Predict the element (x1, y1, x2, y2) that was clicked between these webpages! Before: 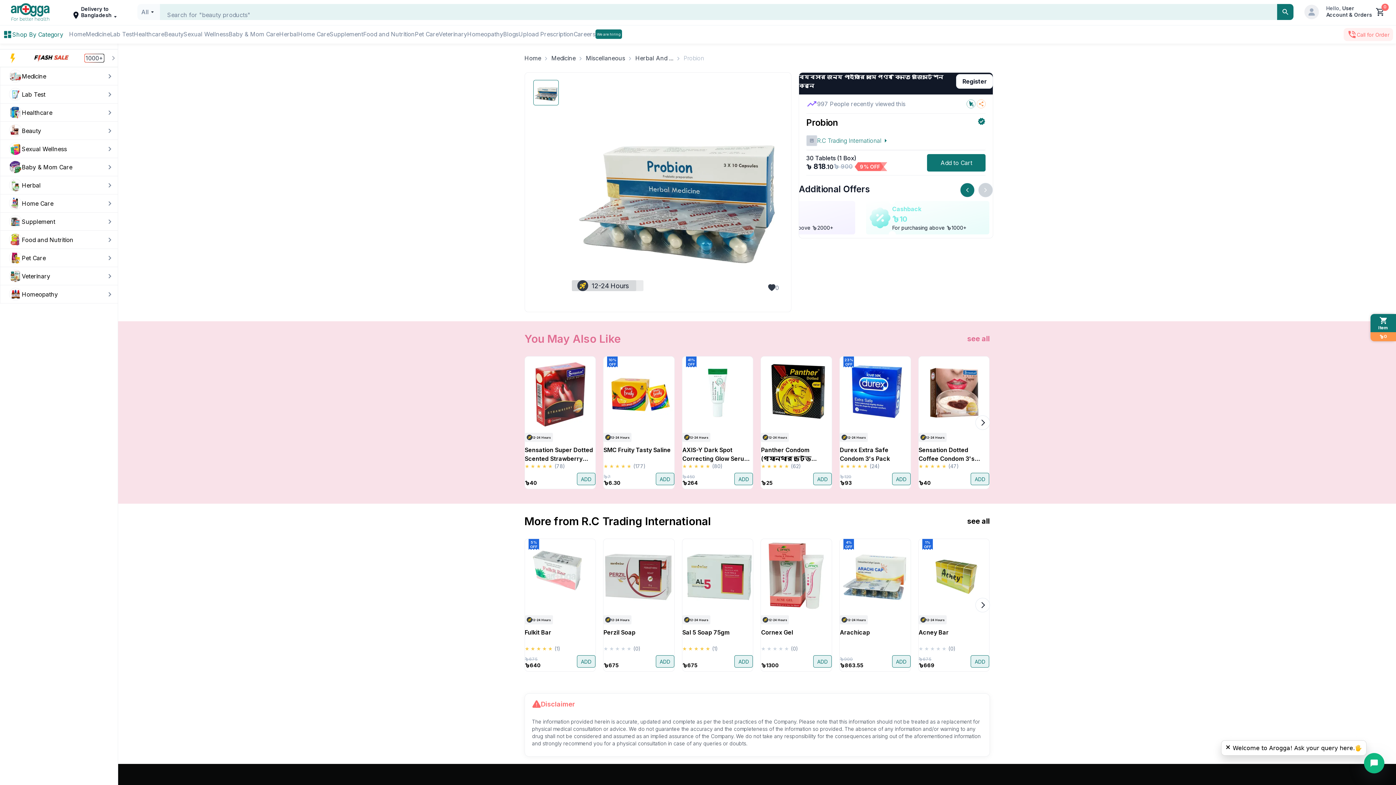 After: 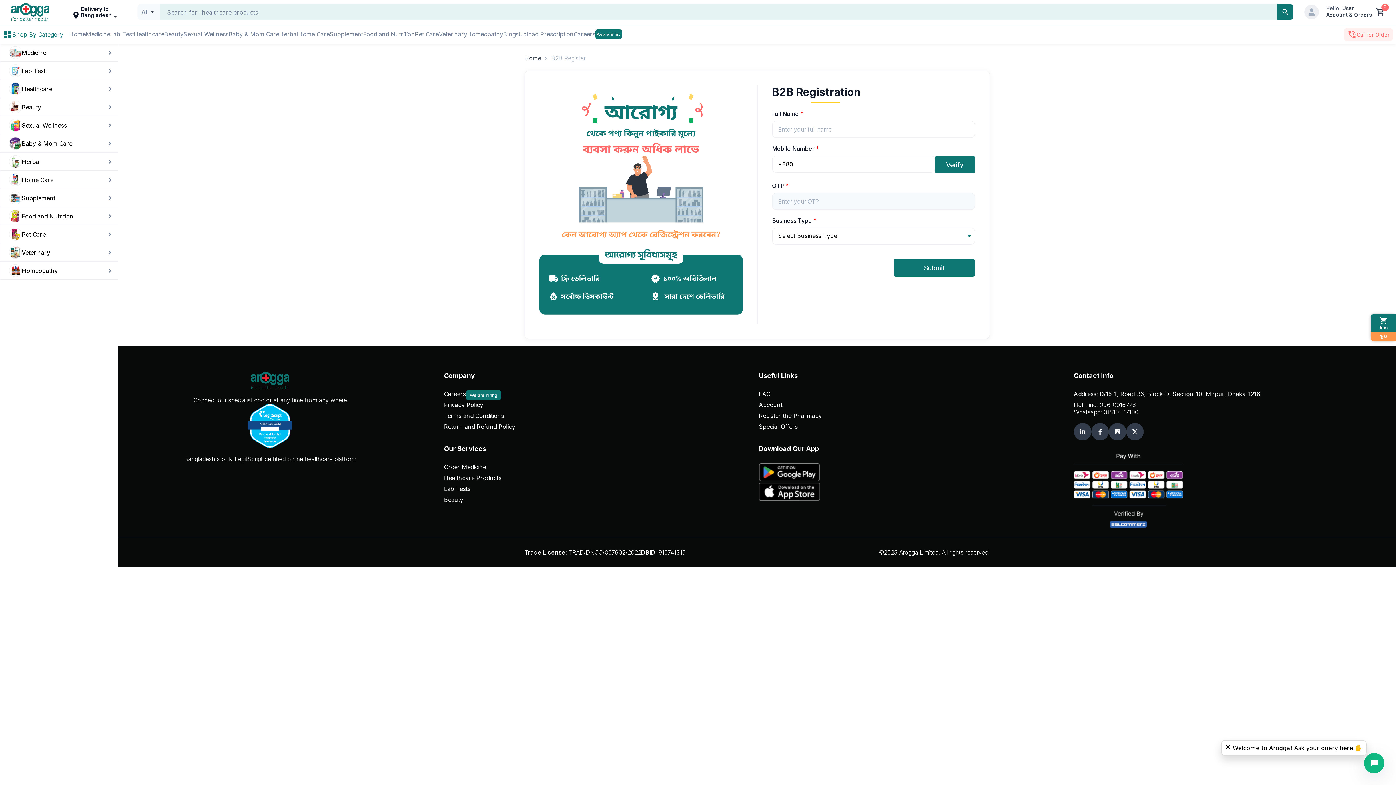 Action: label: Register bbox: (952, 74, 993, 88)